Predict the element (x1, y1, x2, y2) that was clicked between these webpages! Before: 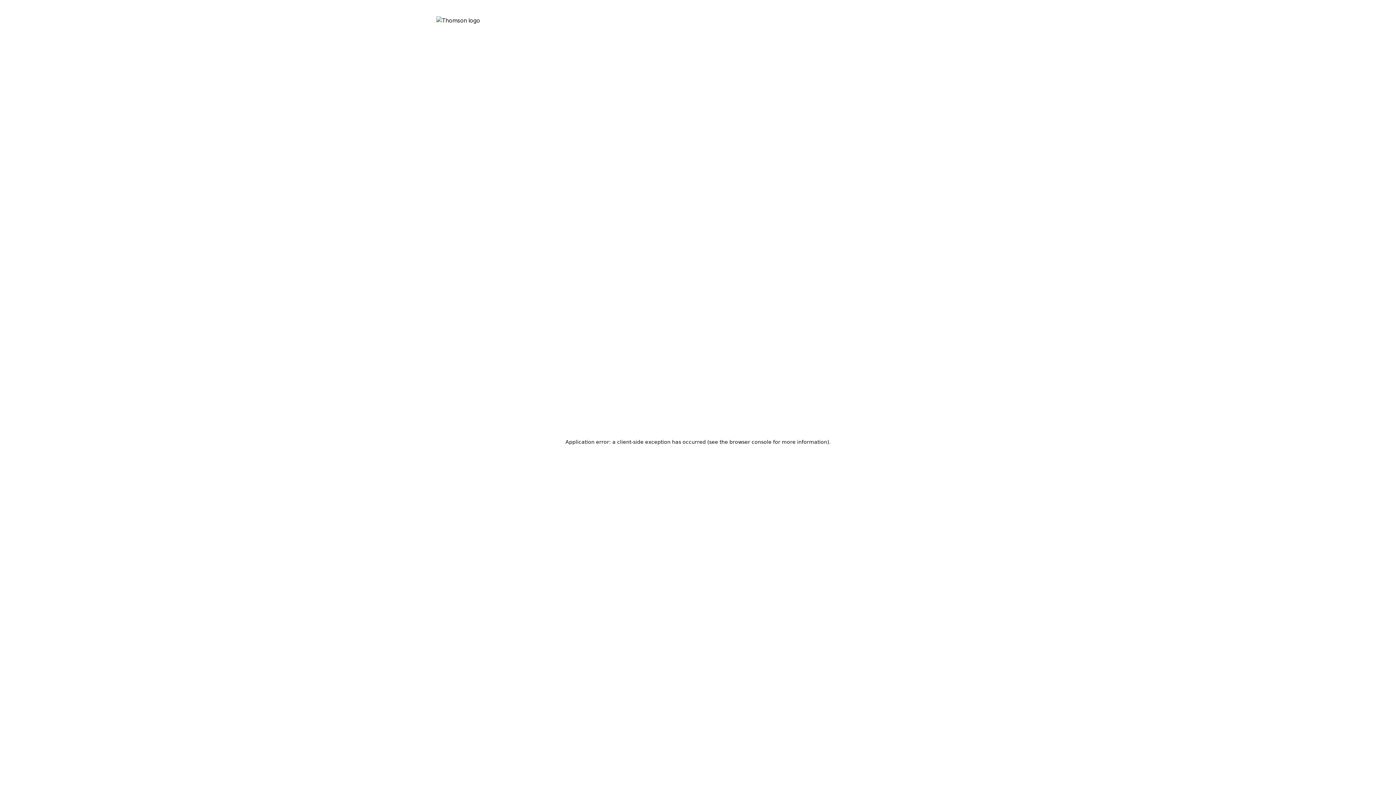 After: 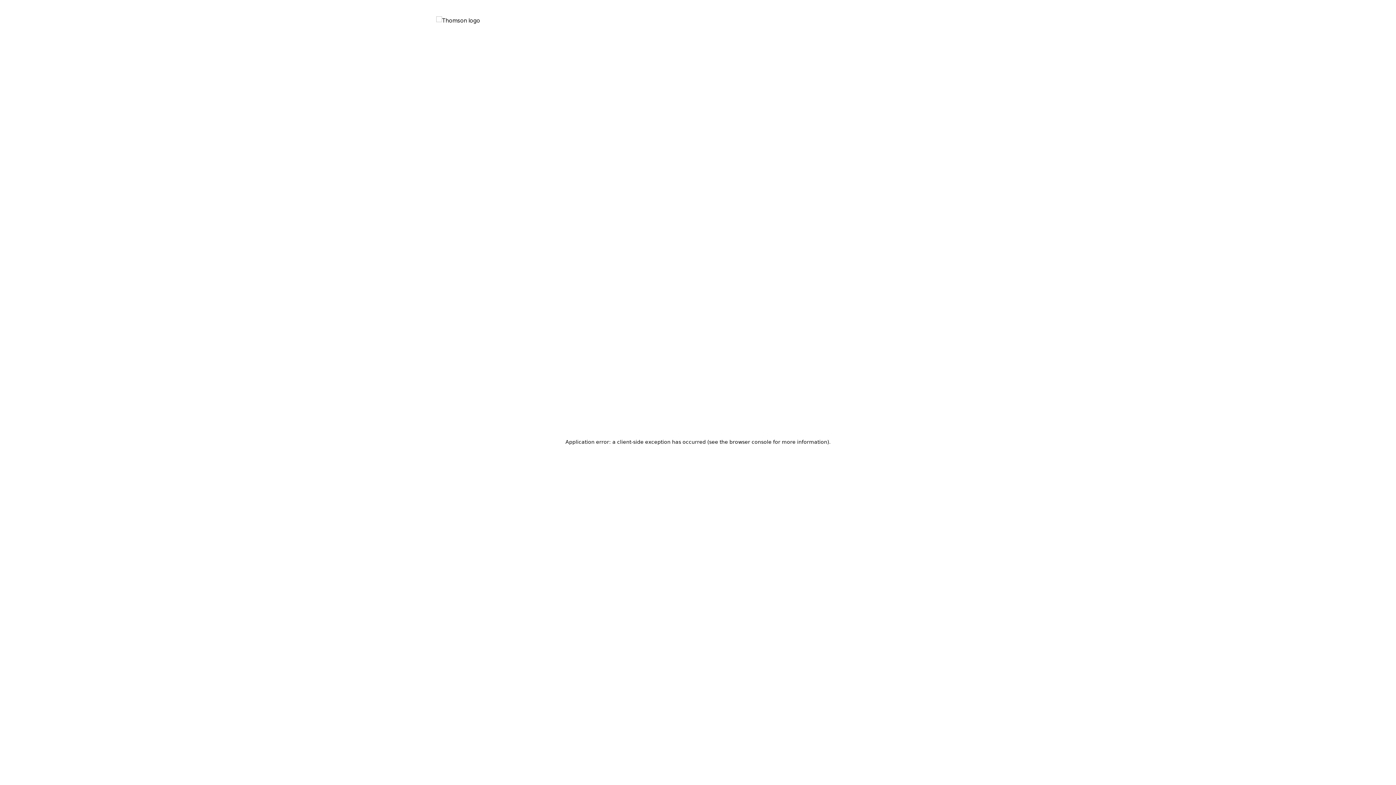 Action: bbox: (436, 16, 491, 33)